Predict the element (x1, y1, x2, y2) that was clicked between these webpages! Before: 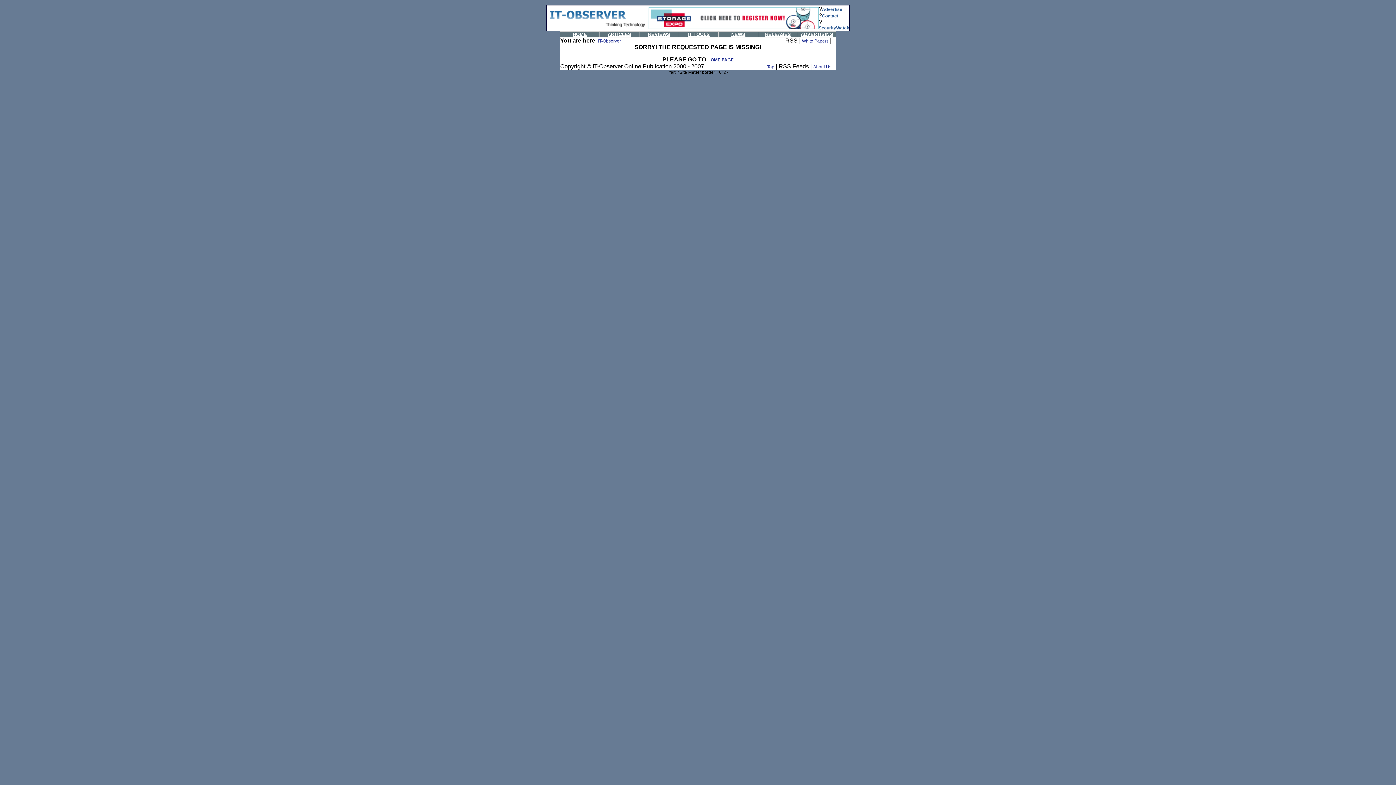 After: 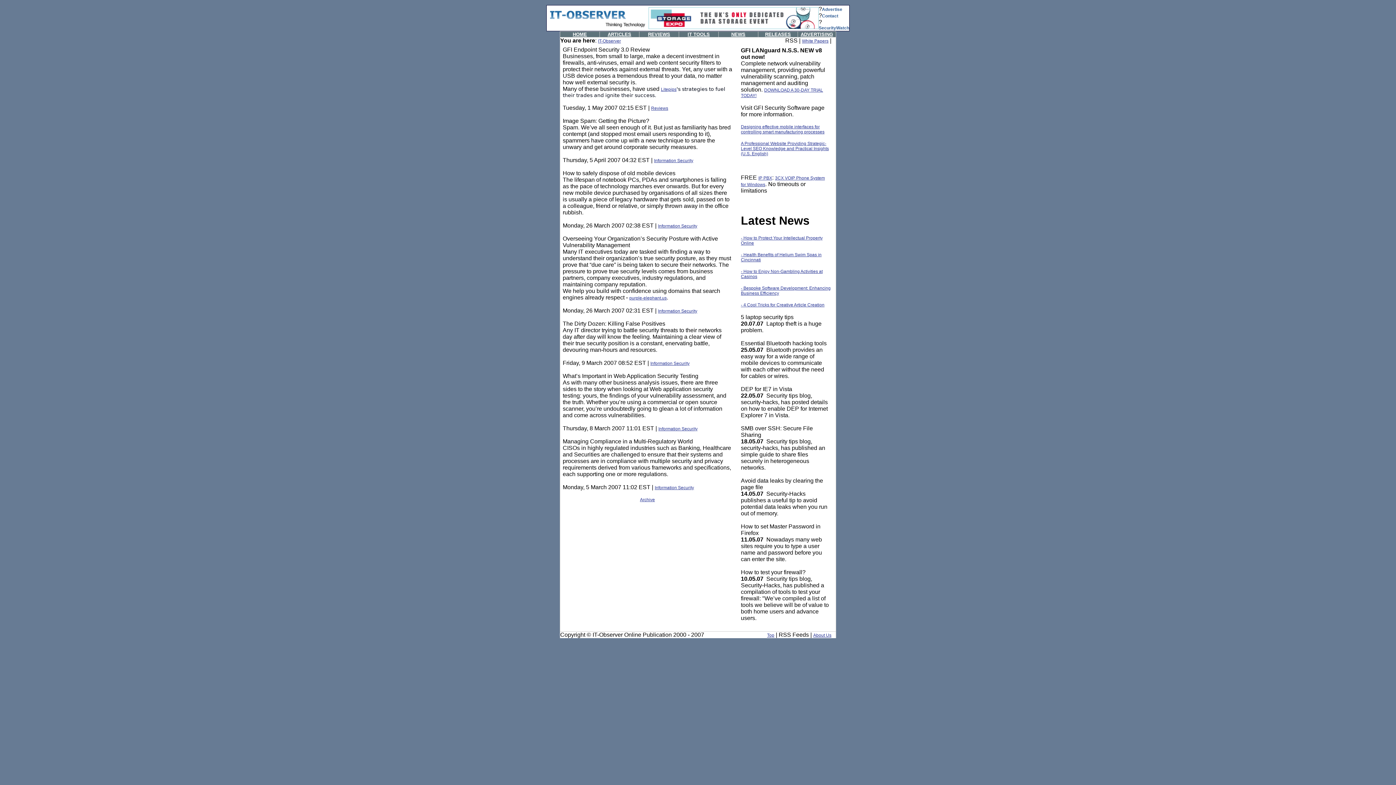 Action: label: IT TOOLS bbox: (687, 31, 710, 37)